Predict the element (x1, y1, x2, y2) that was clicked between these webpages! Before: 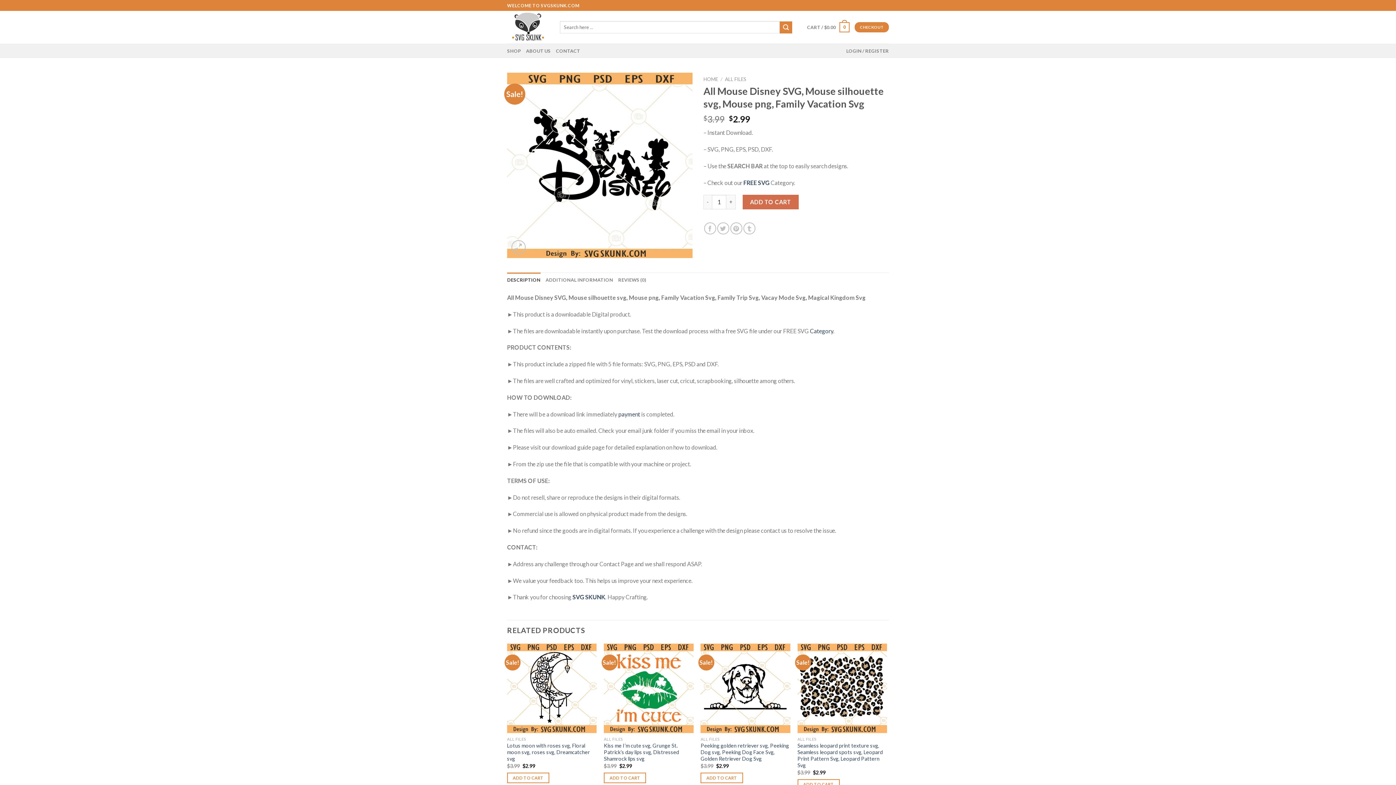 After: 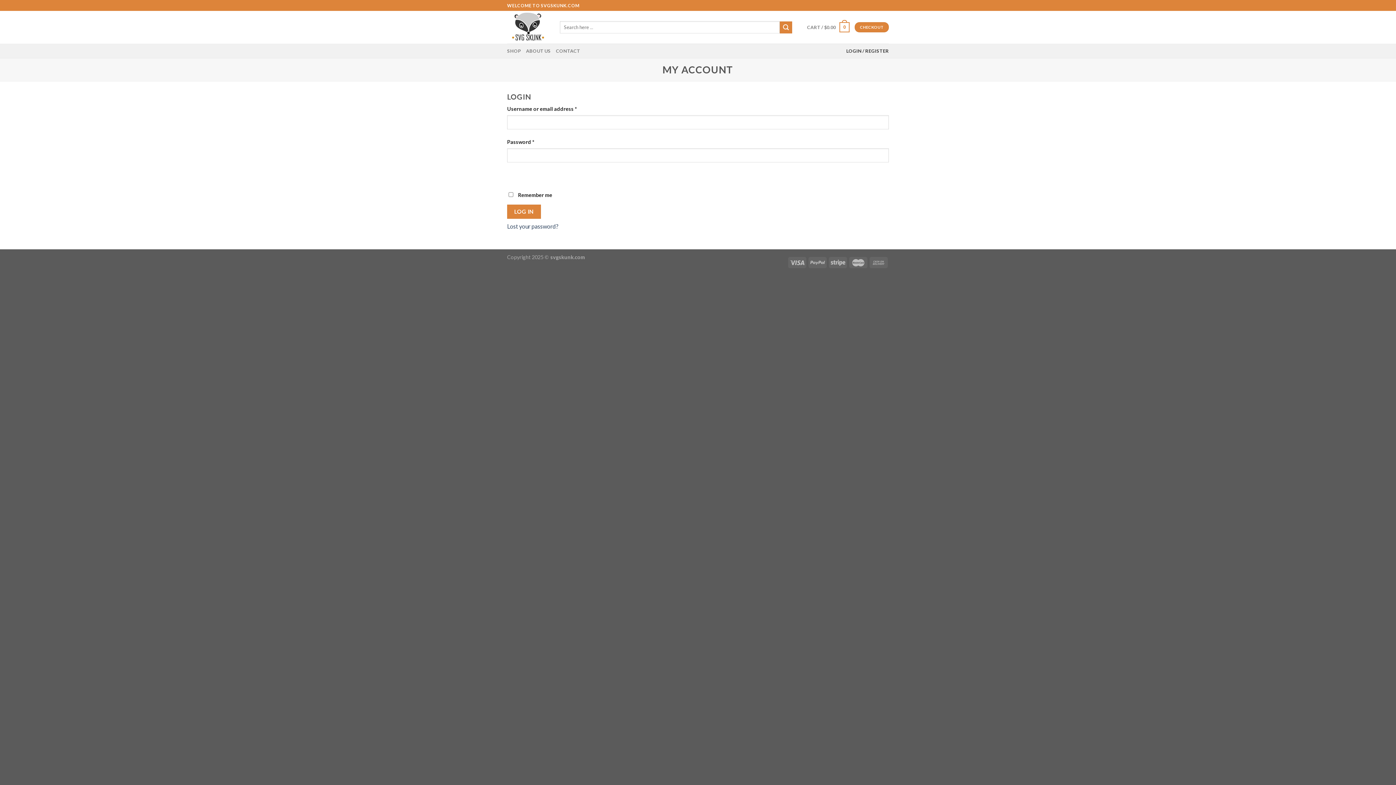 Action: label: LOGIN / REGISTER bbox: (846, 43, 889, 58)